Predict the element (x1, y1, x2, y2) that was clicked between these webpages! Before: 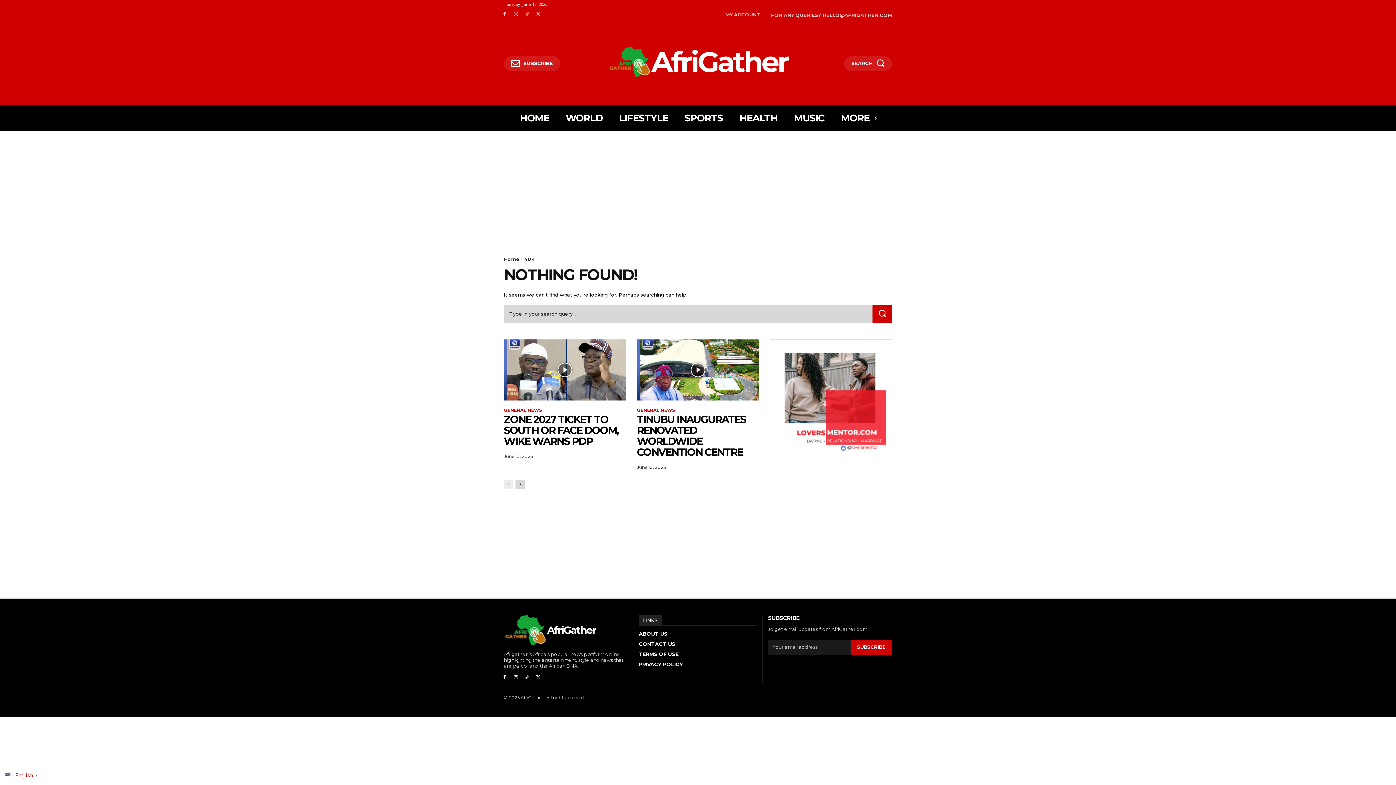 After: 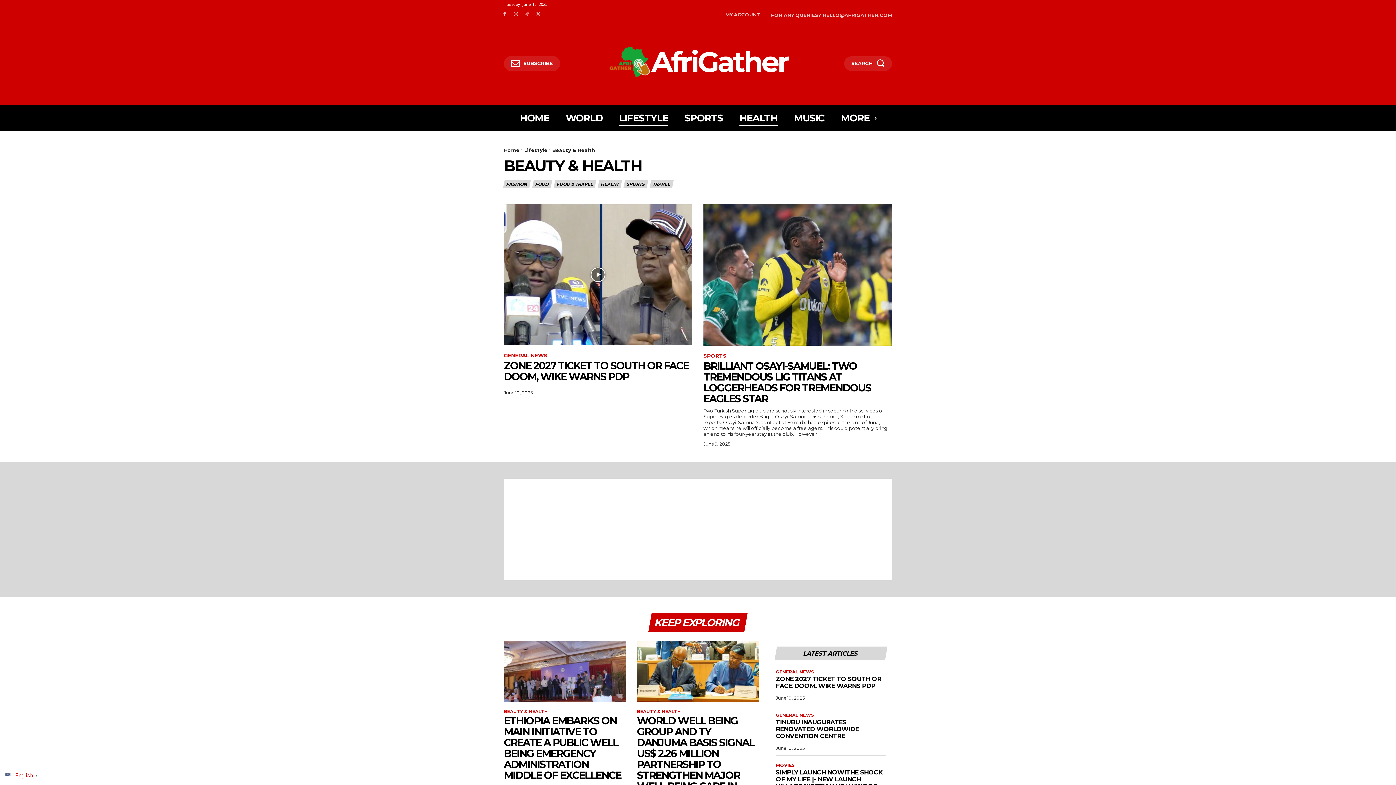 Action: bbox: (739, 105, 777, 130) label: HEALTH